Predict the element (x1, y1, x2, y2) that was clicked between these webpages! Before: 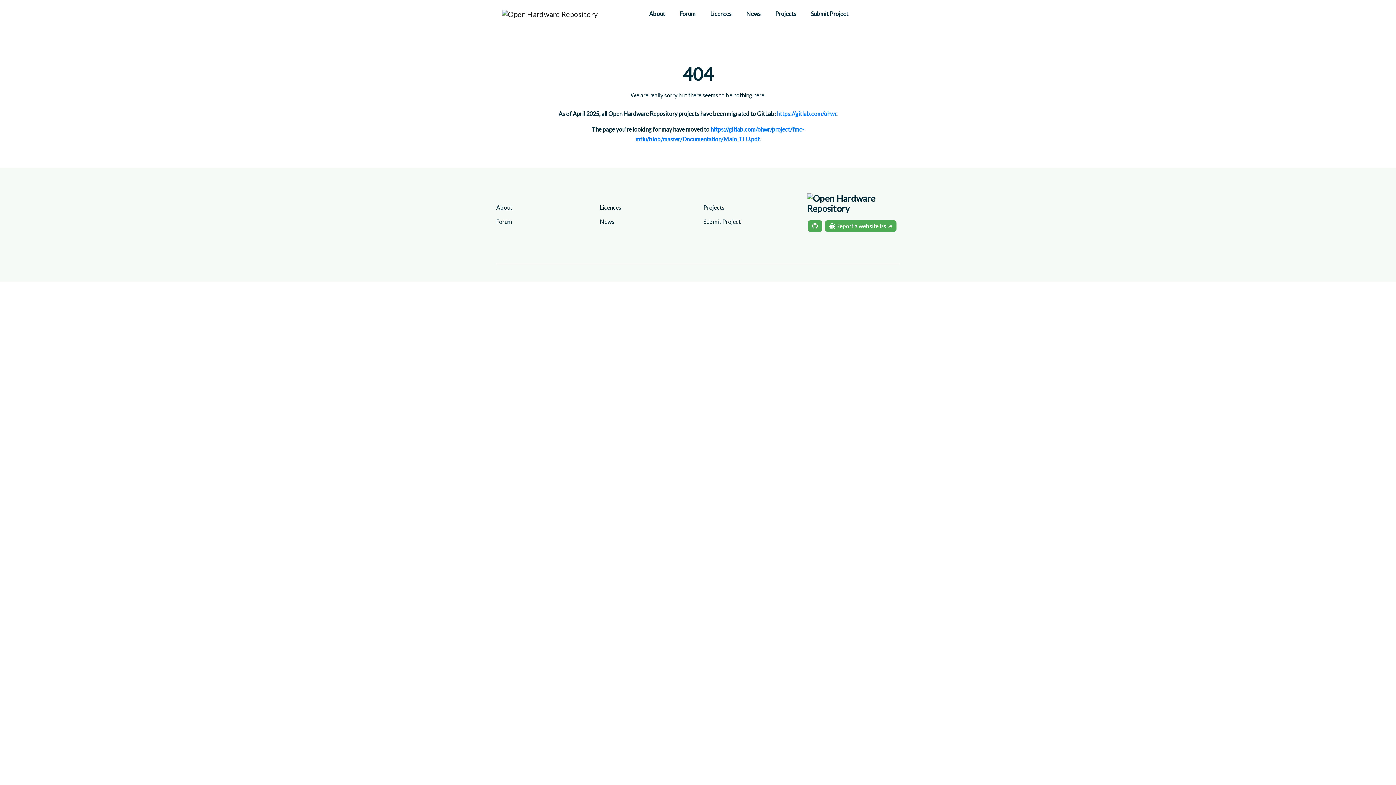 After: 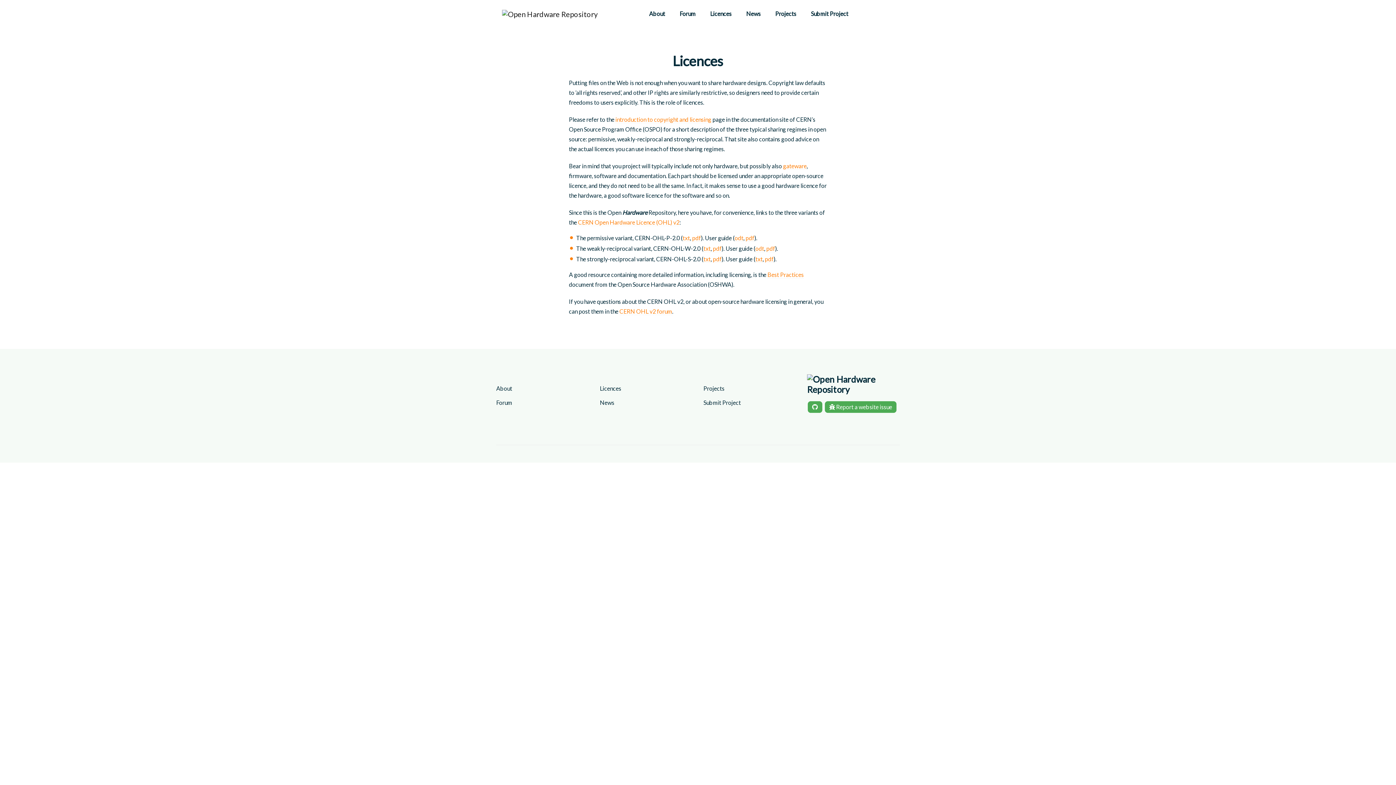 Action: label: Licences bbox: (703, 2, 739, 24)